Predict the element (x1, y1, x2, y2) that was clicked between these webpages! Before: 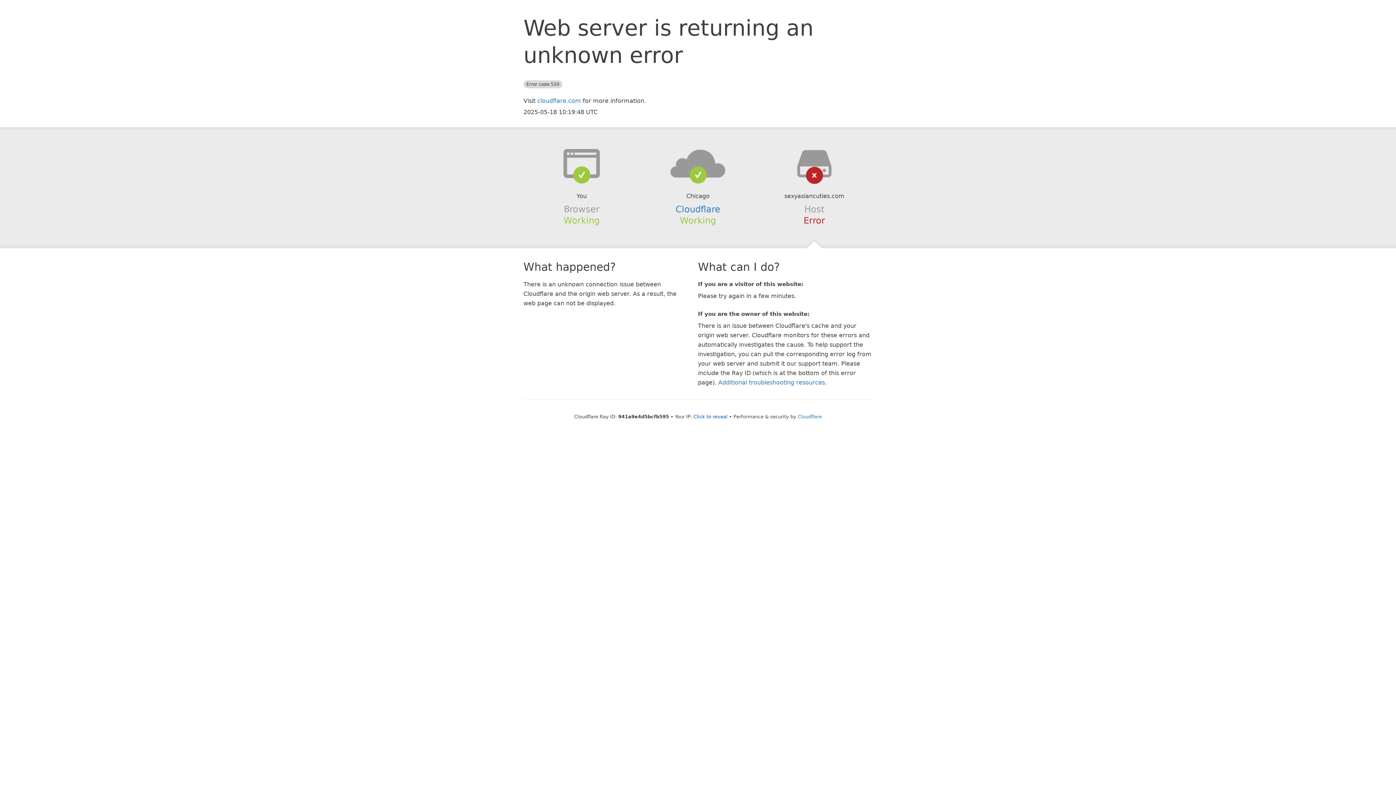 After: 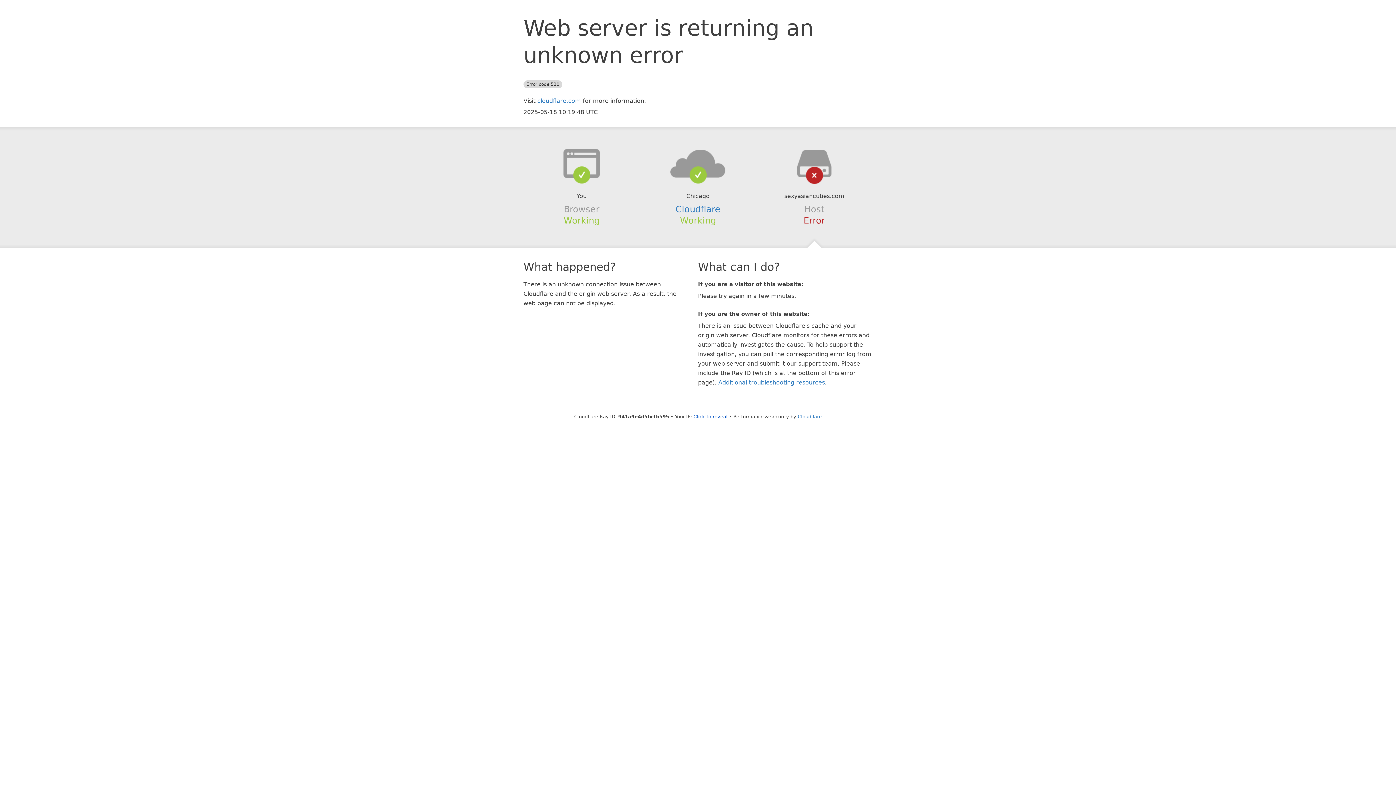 Action: bbox: (639, 148, 756, 178)